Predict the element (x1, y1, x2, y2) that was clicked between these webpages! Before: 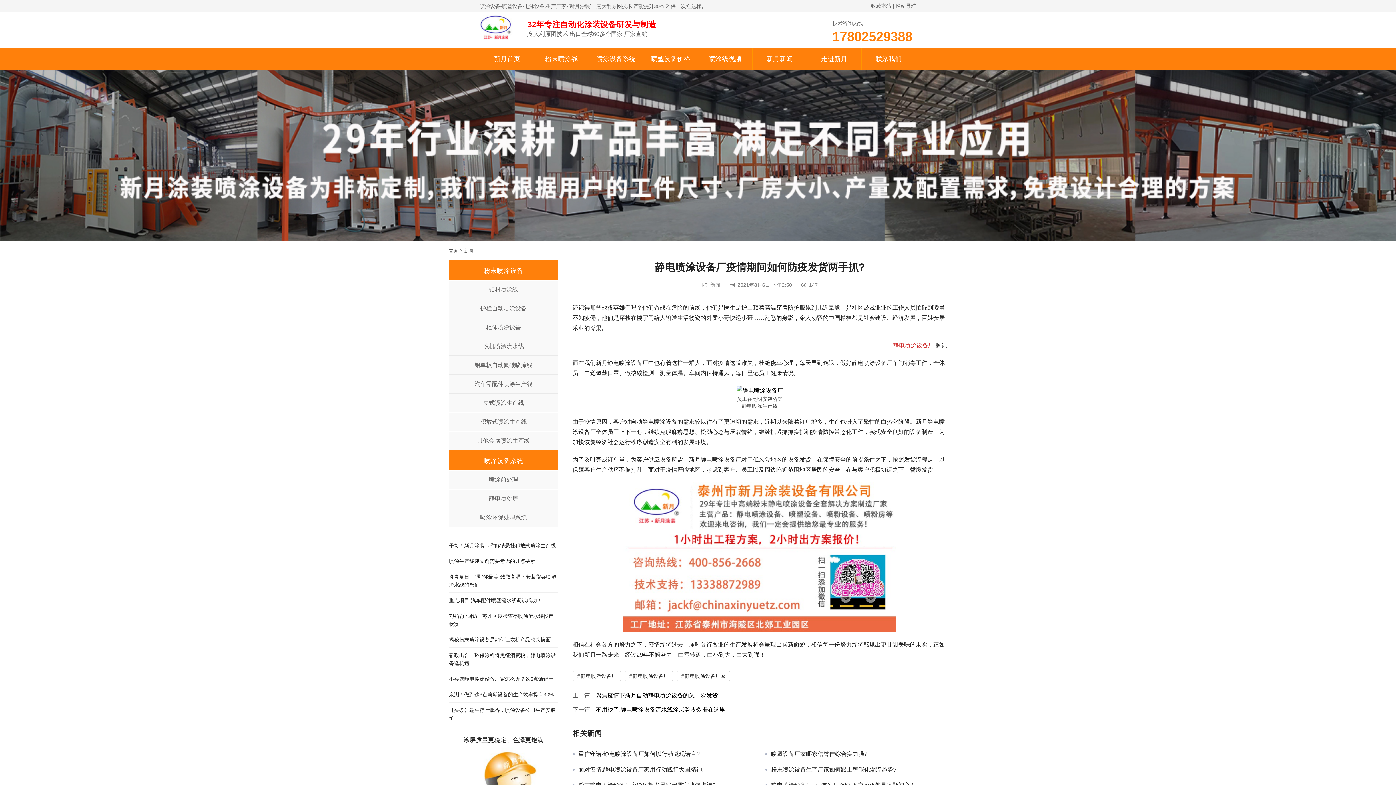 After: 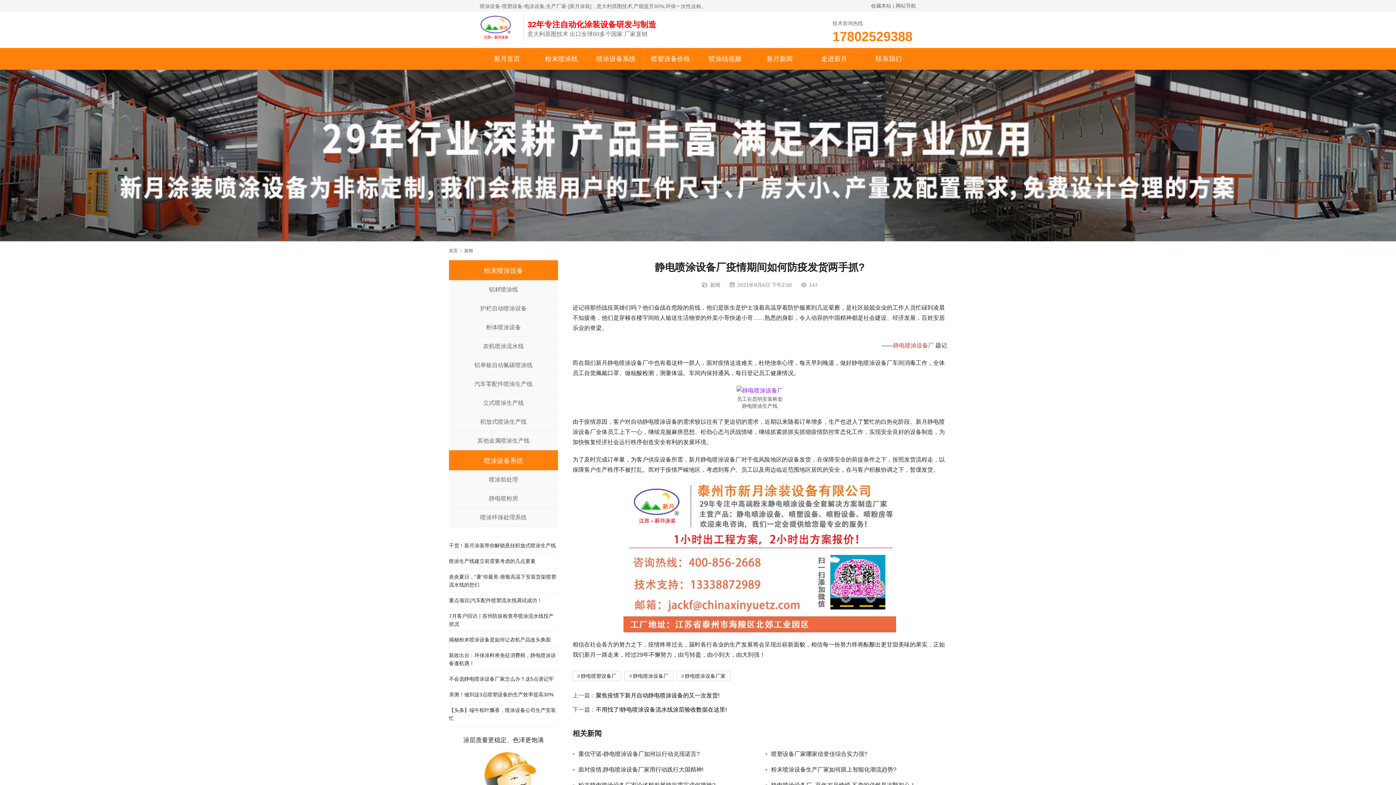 Action: bbox: (736, 385, 783, 395)